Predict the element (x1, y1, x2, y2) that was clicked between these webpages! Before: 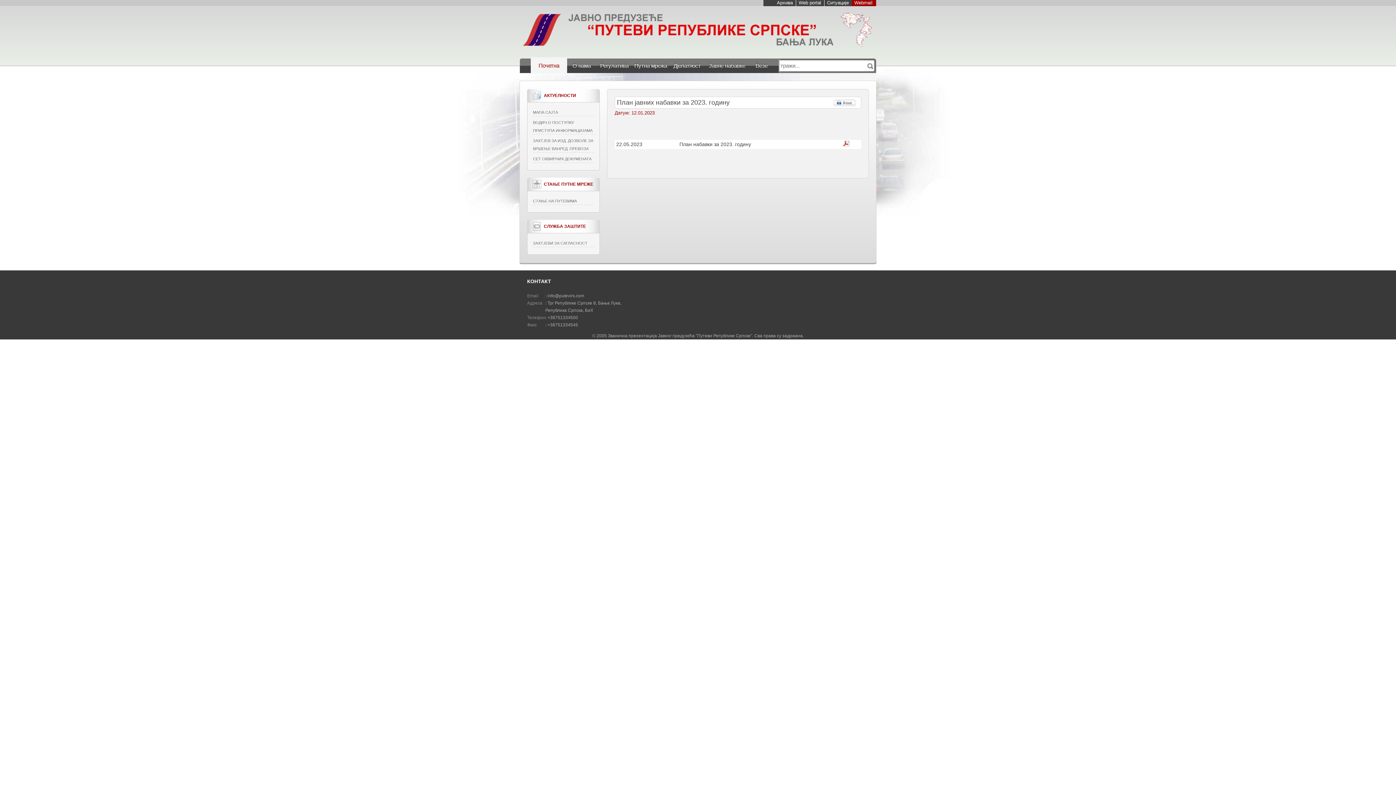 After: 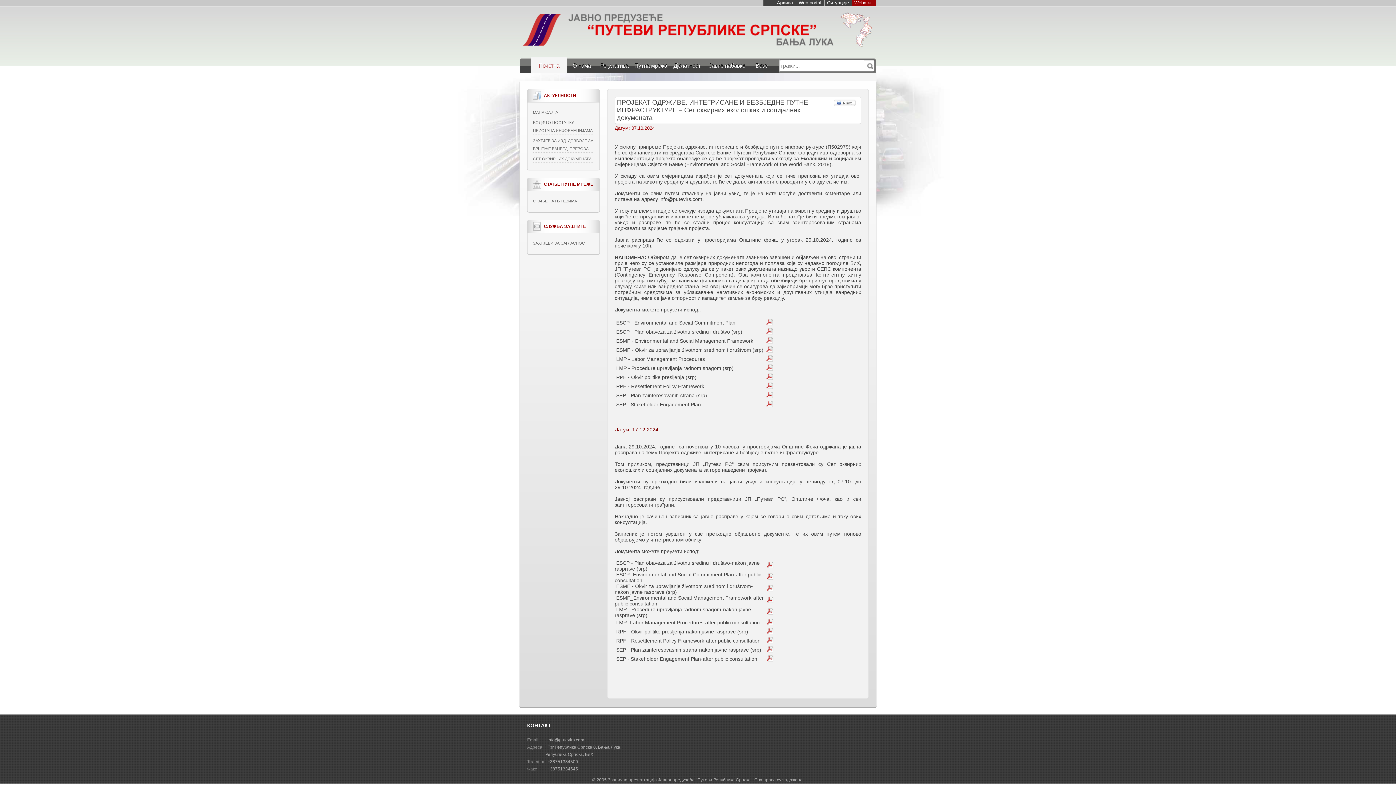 Action: bbox: (533, 156, 591, 161) label: СЕТ ОКВИРНИХ ДОКУМЕНАТА